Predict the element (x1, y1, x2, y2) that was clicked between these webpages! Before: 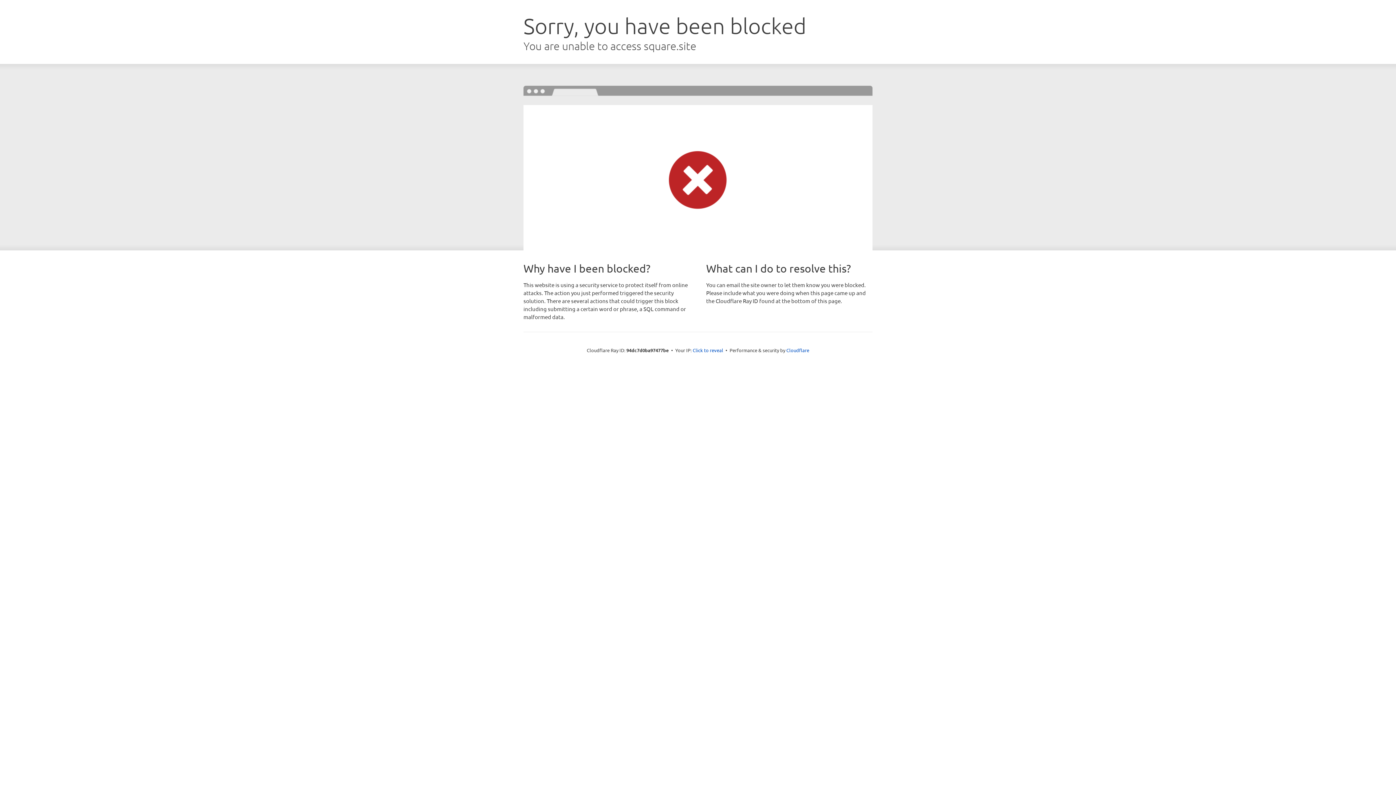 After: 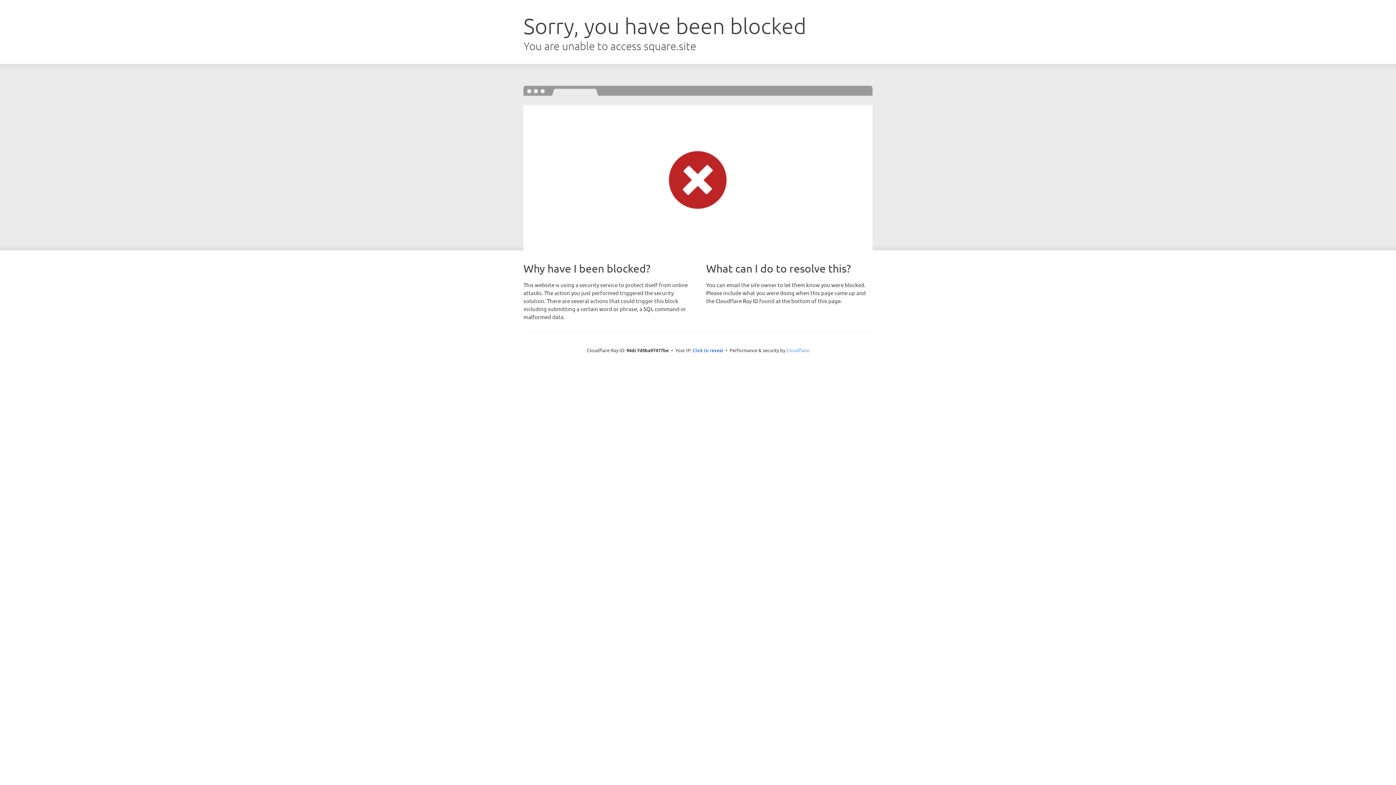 Action: label: Cloudflare bbox: (786, 347, 809, 353)